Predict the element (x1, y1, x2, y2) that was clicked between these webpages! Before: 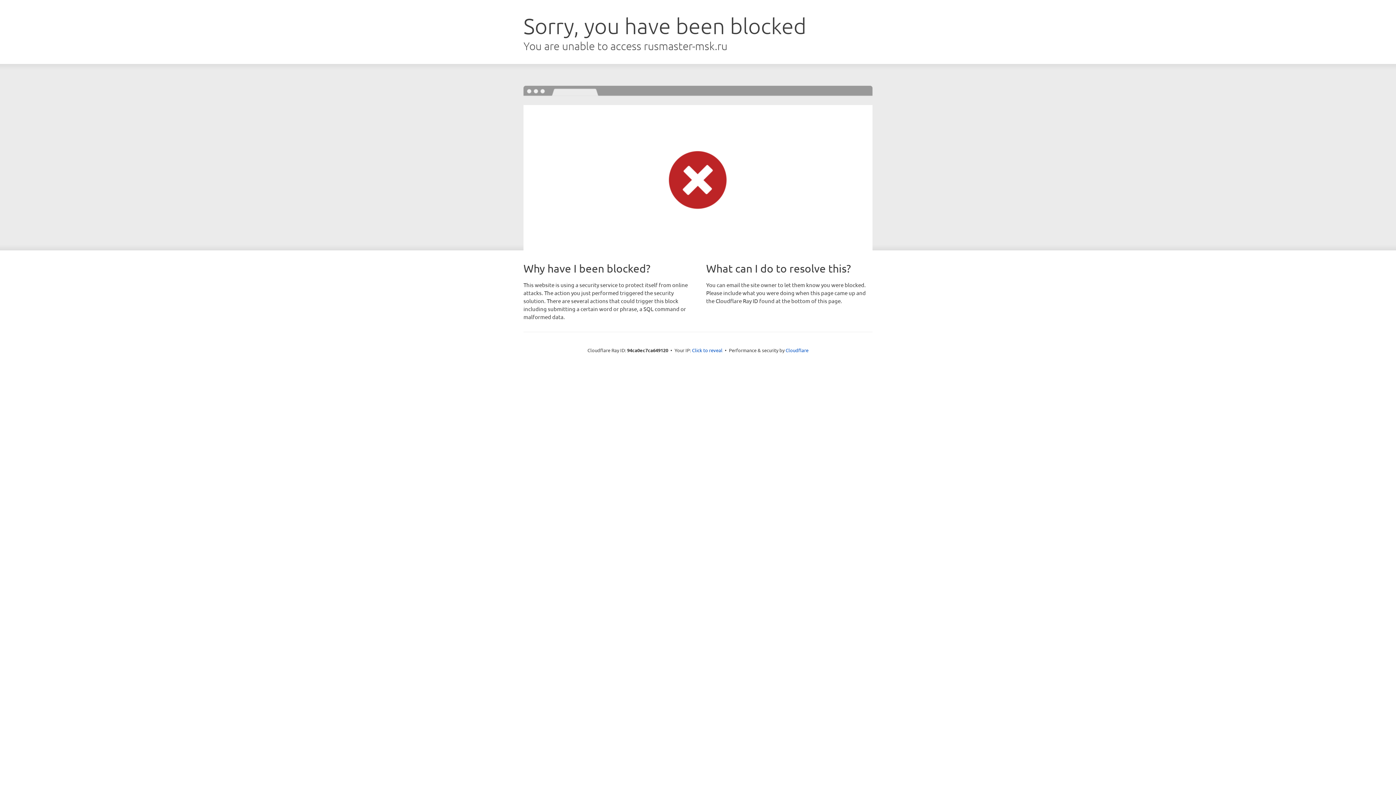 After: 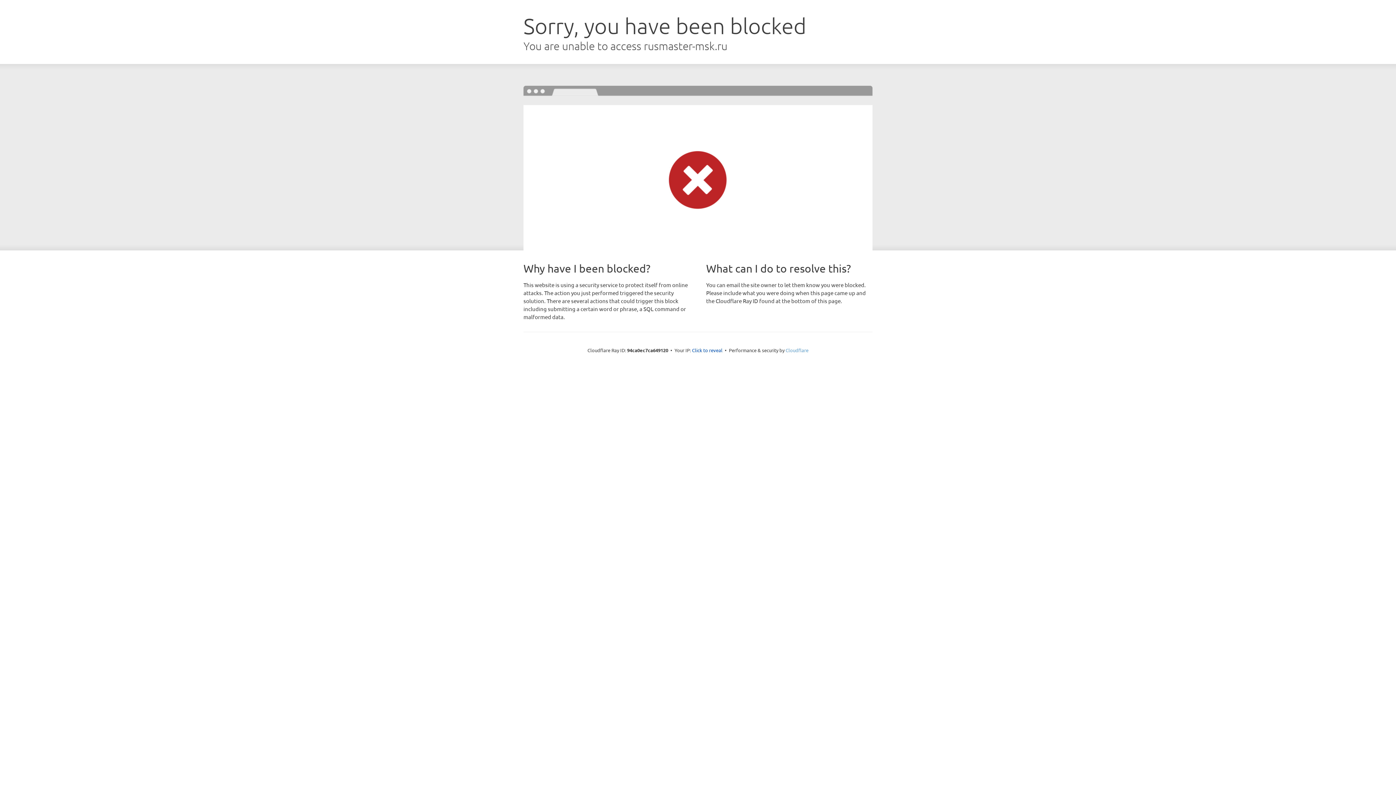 Action: bbox: (785, 347, 808, 353) label: Cloudflare